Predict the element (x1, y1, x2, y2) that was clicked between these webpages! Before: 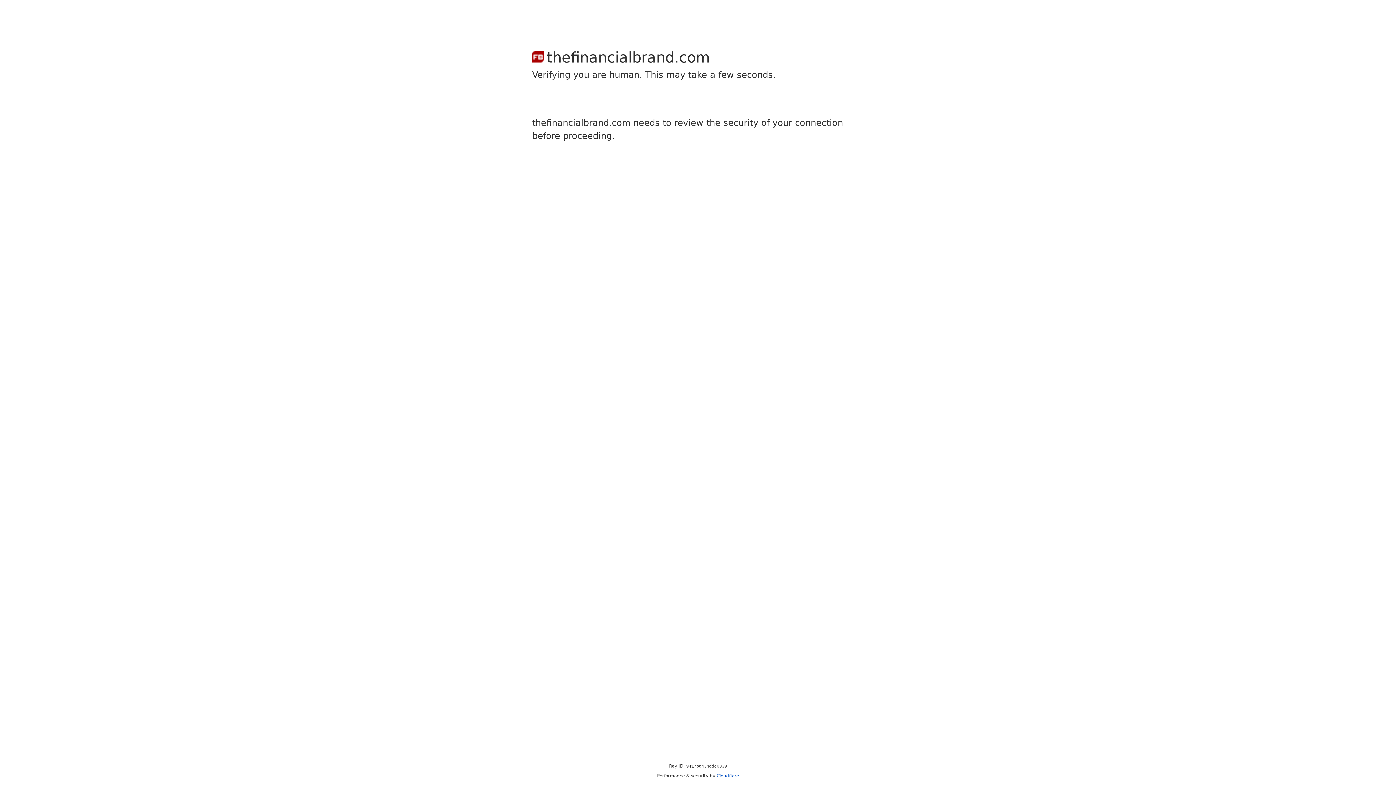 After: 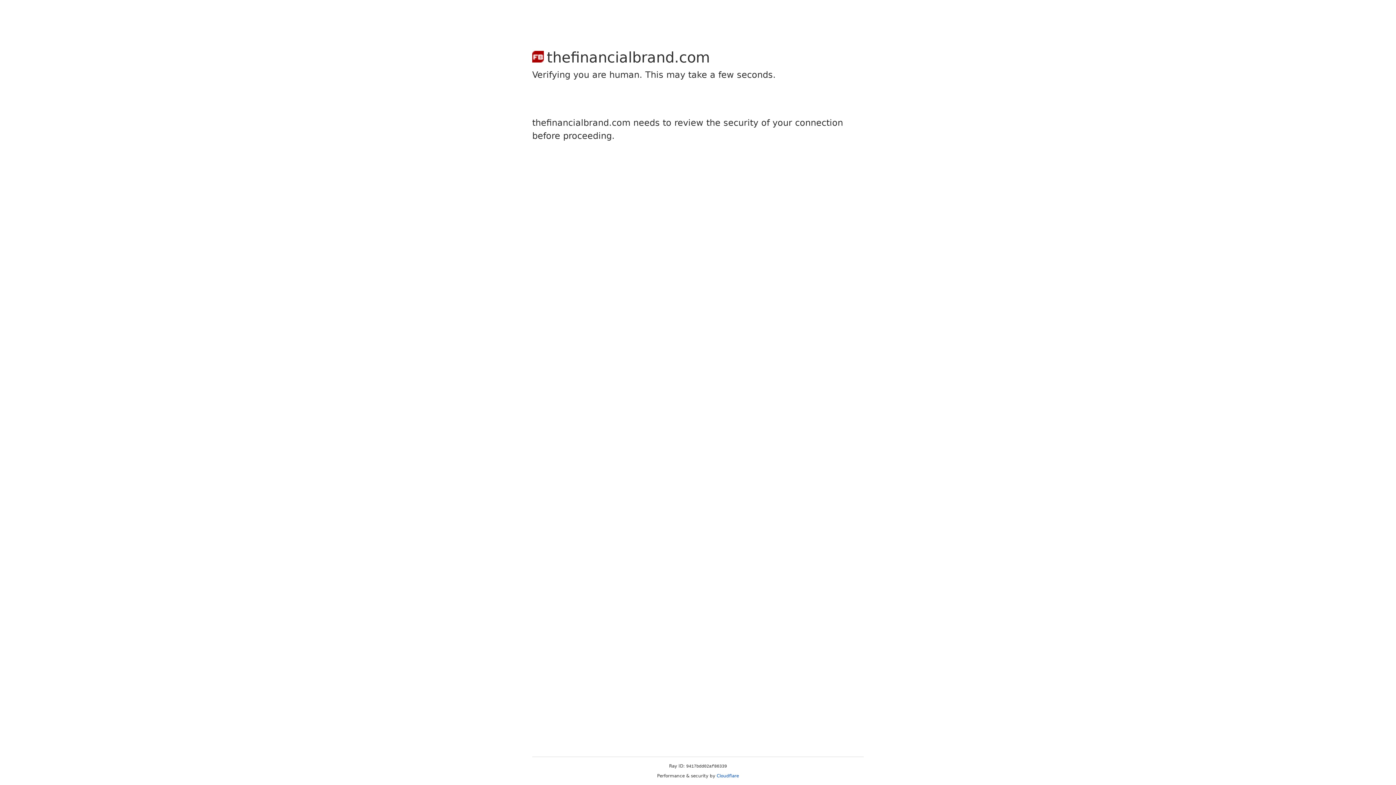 Action: label: Cloudflare bbox: (716, 773, 739, 778)